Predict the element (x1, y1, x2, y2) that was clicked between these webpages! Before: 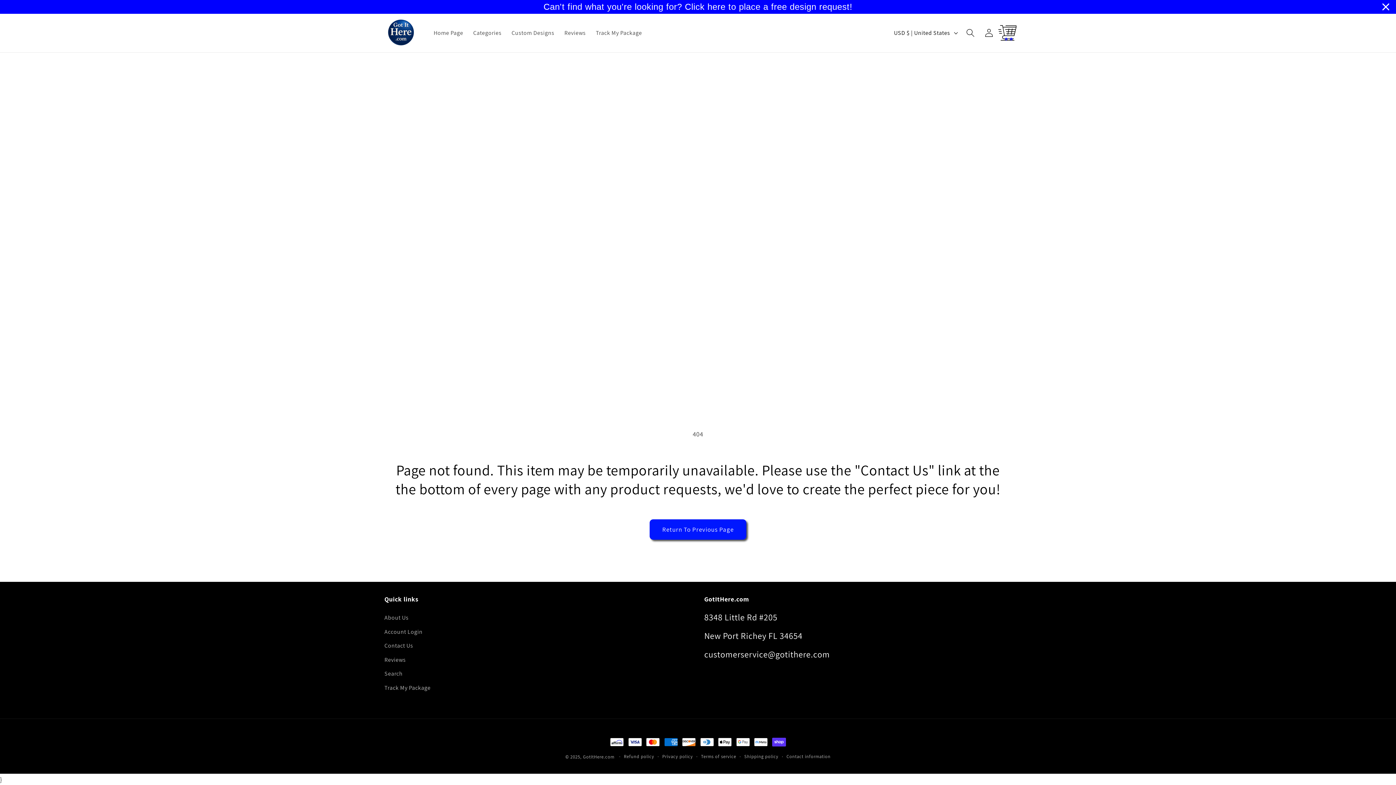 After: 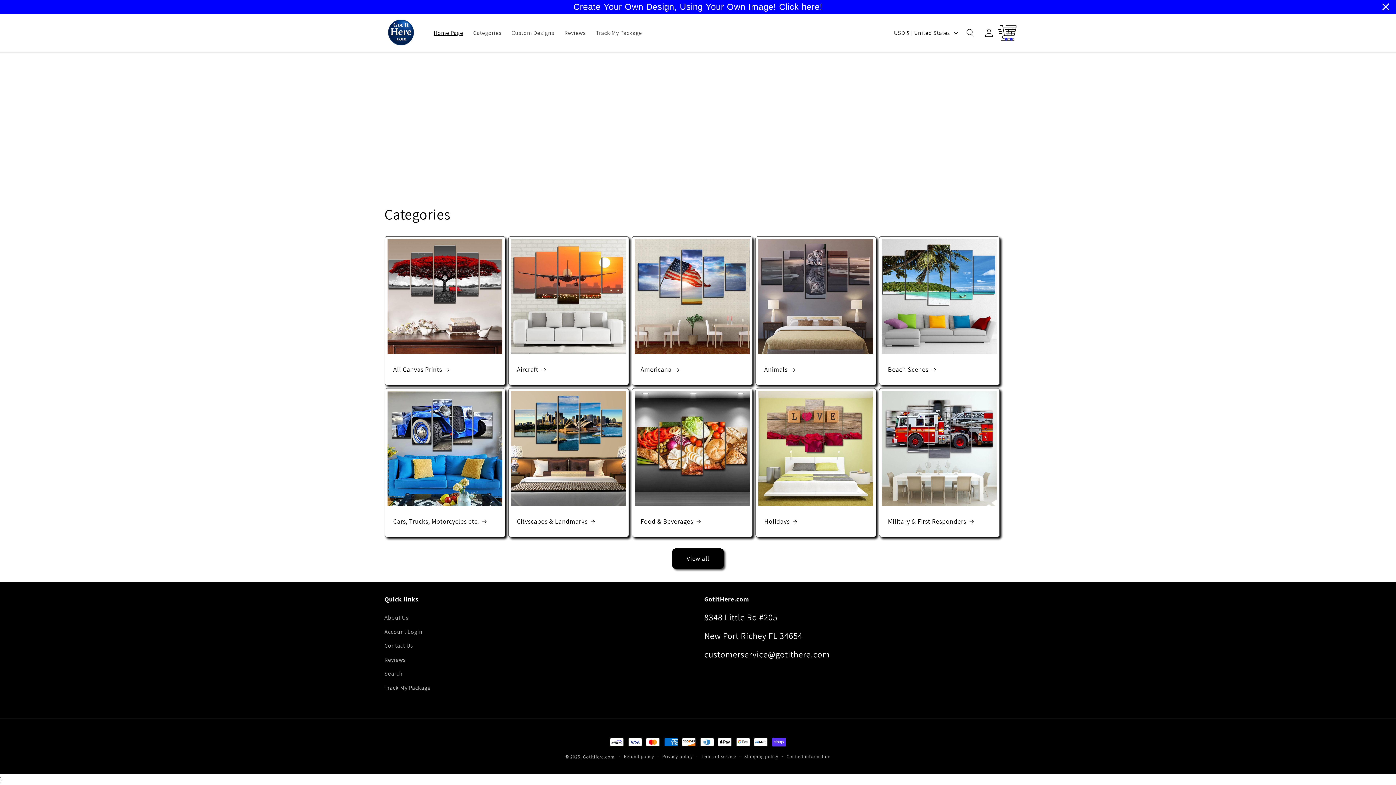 Action: bbox: (583, 754, 614, 760) label: GotItHere.com